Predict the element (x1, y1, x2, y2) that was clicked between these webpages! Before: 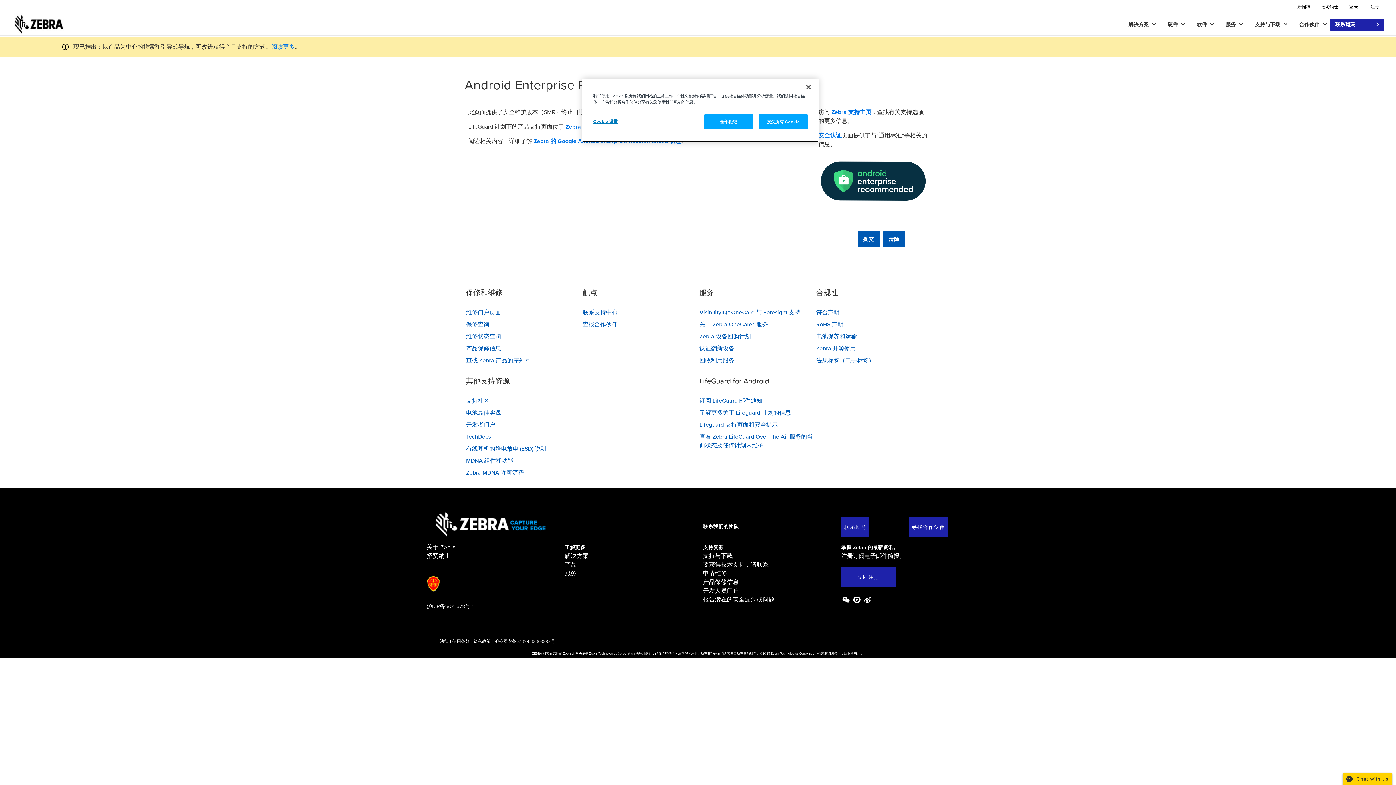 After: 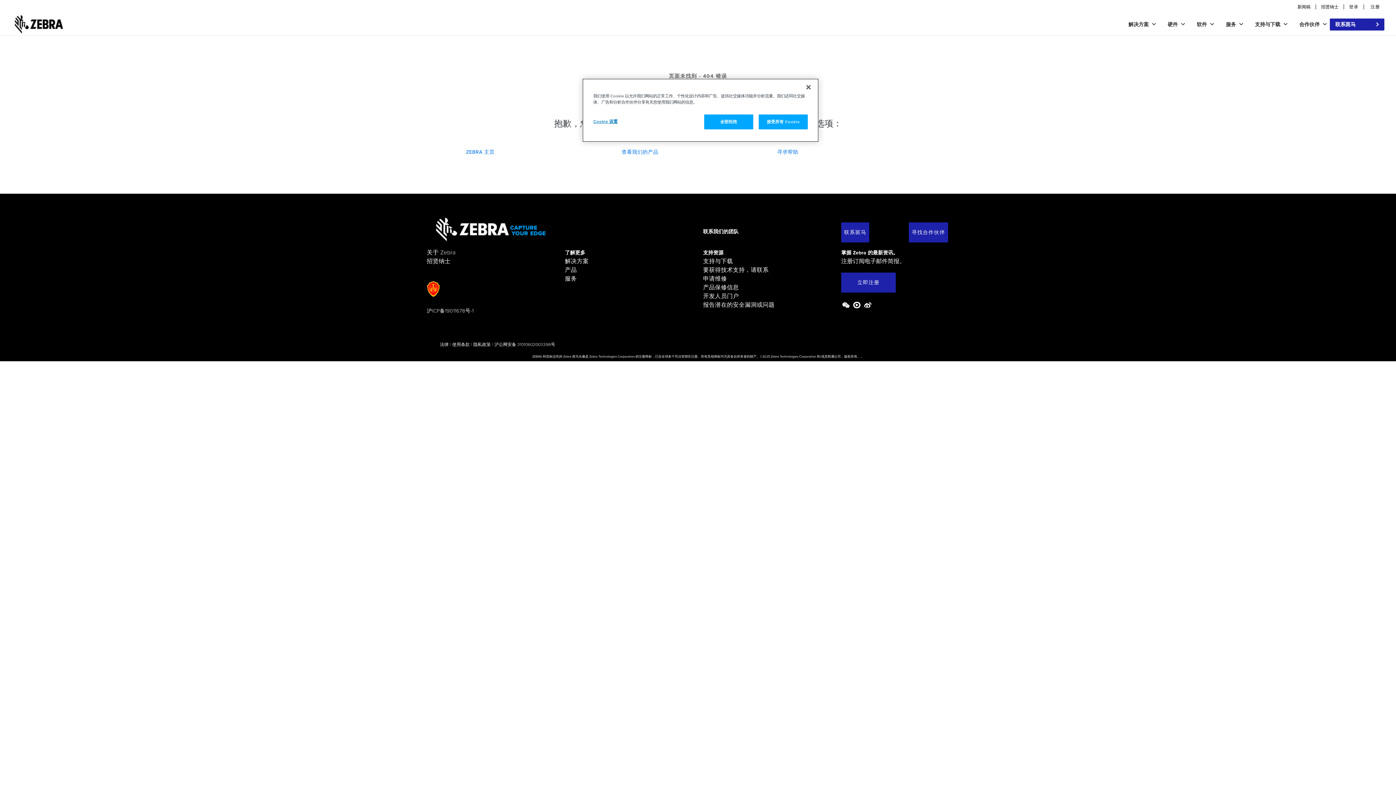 Action: label: 回收利用服务 bbox: (699, 356, 754, 365)